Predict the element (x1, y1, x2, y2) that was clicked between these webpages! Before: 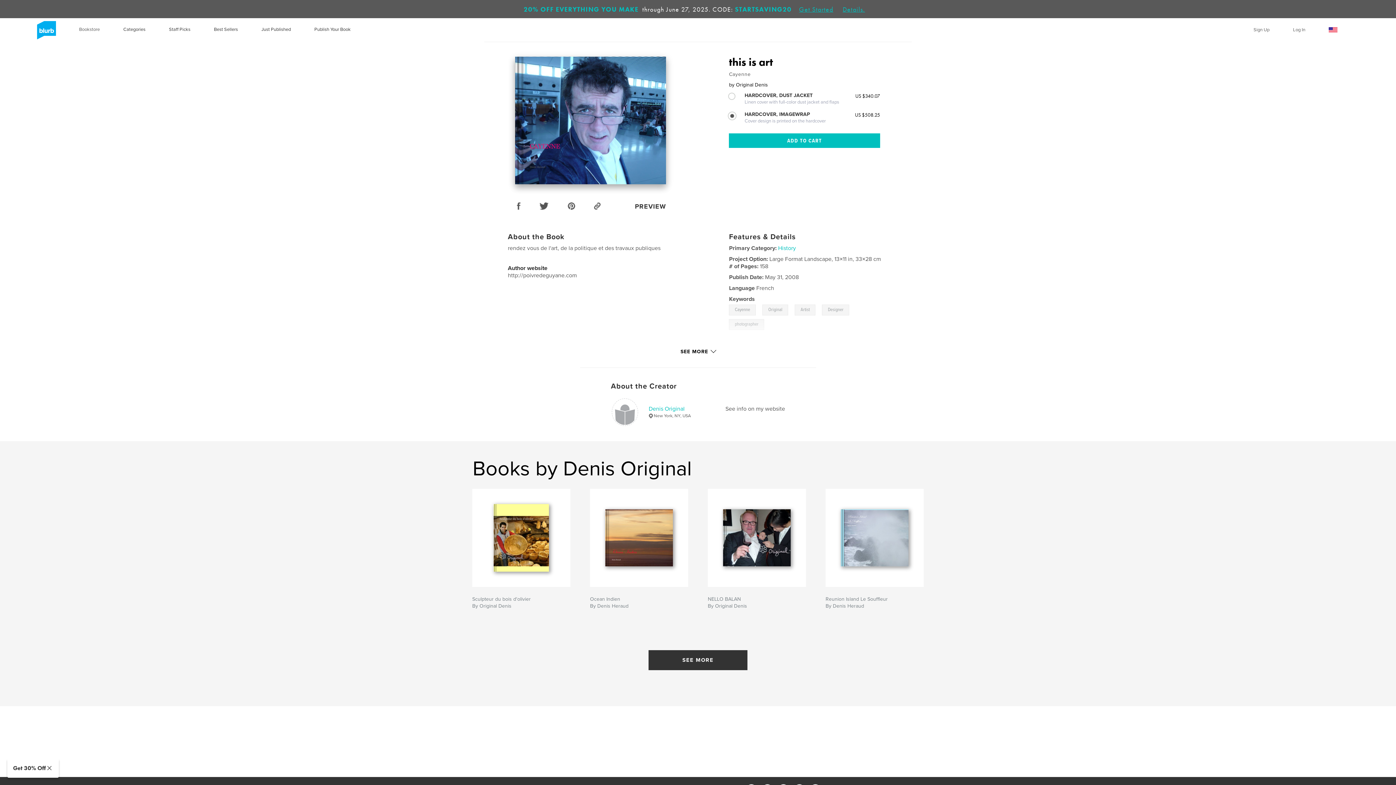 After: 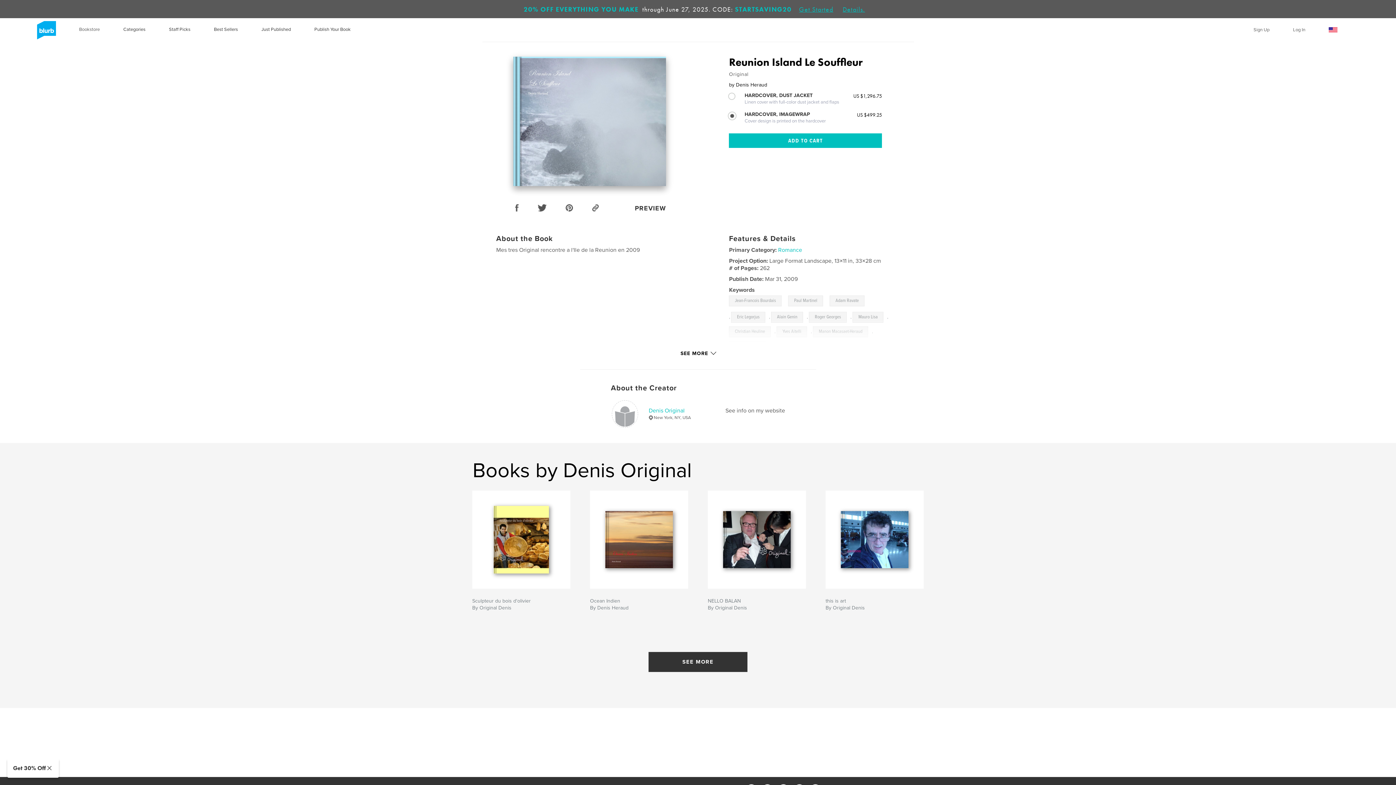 Action: label: Reunion Island Le Souffleur
By Denis Heraud bbox: (825, 596, 888, 609)